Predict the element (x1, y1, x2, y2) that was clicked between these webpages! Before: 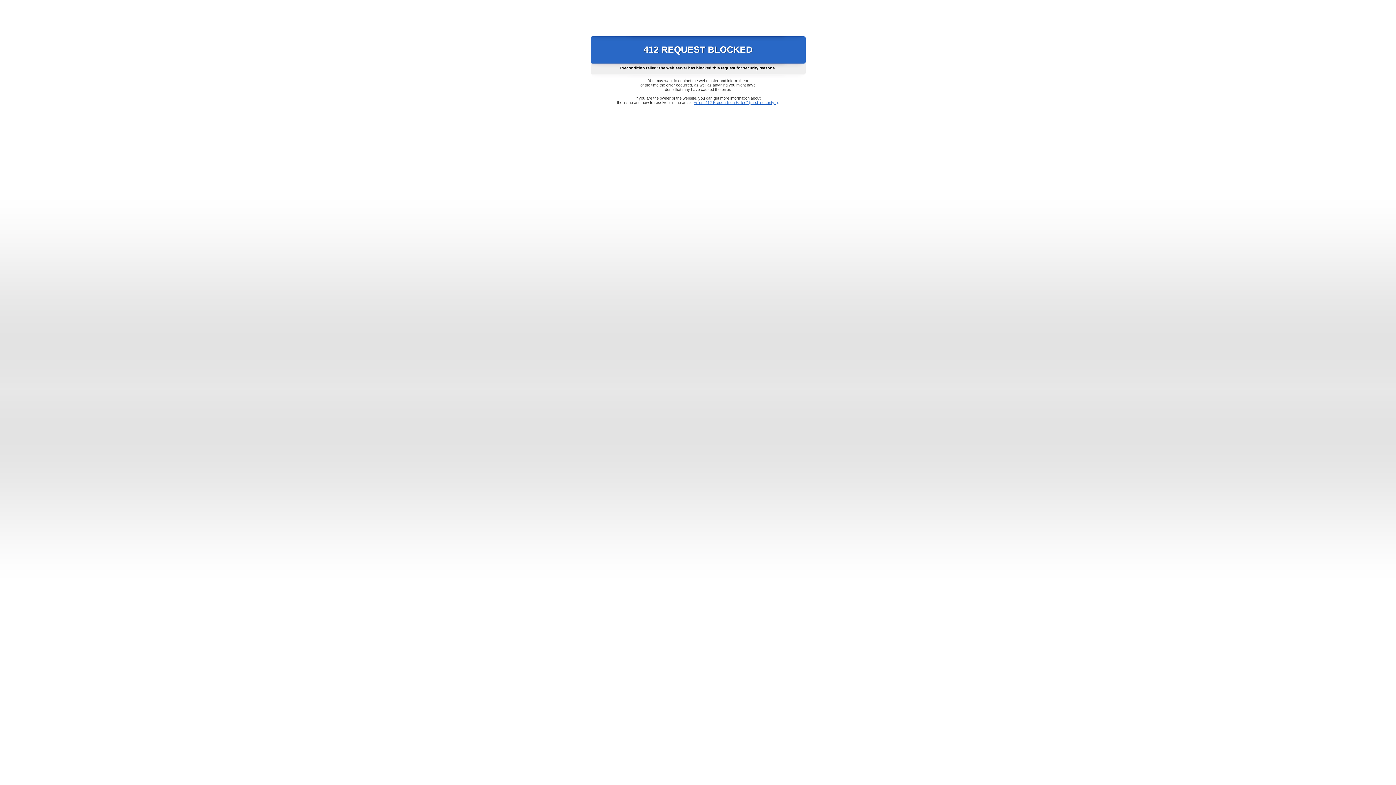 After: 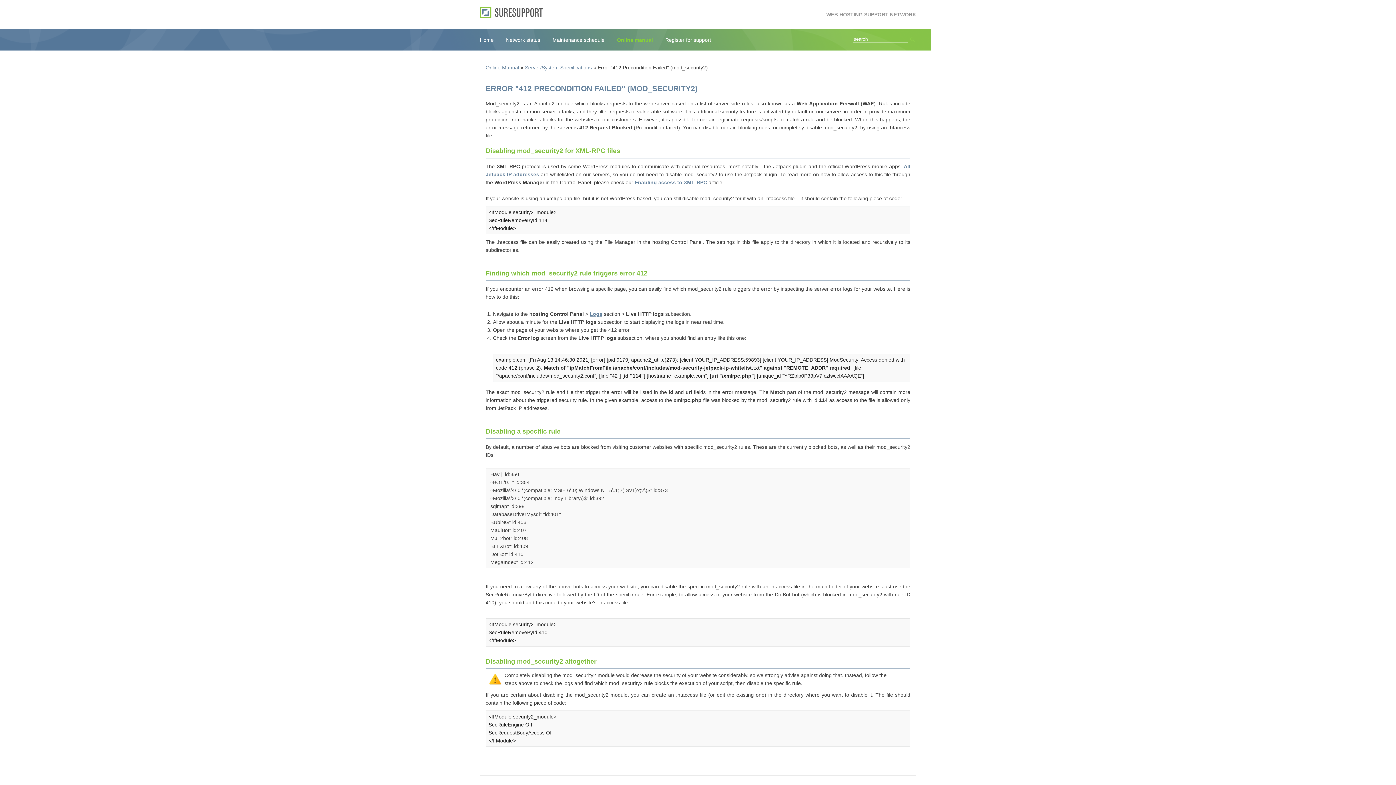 Action: bbox: (693, 100, 778, 104) label: Error "412 Precondition Failed" (mod_security2)